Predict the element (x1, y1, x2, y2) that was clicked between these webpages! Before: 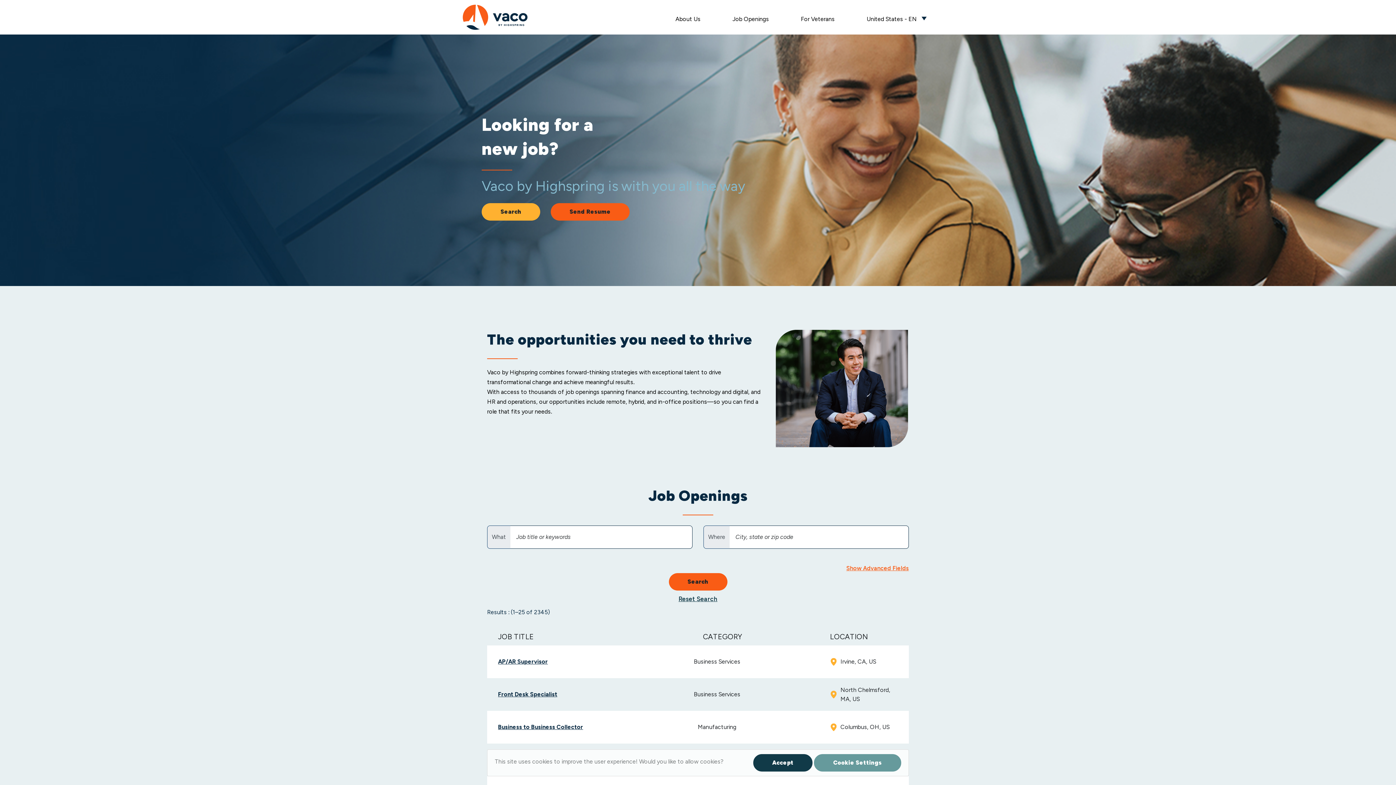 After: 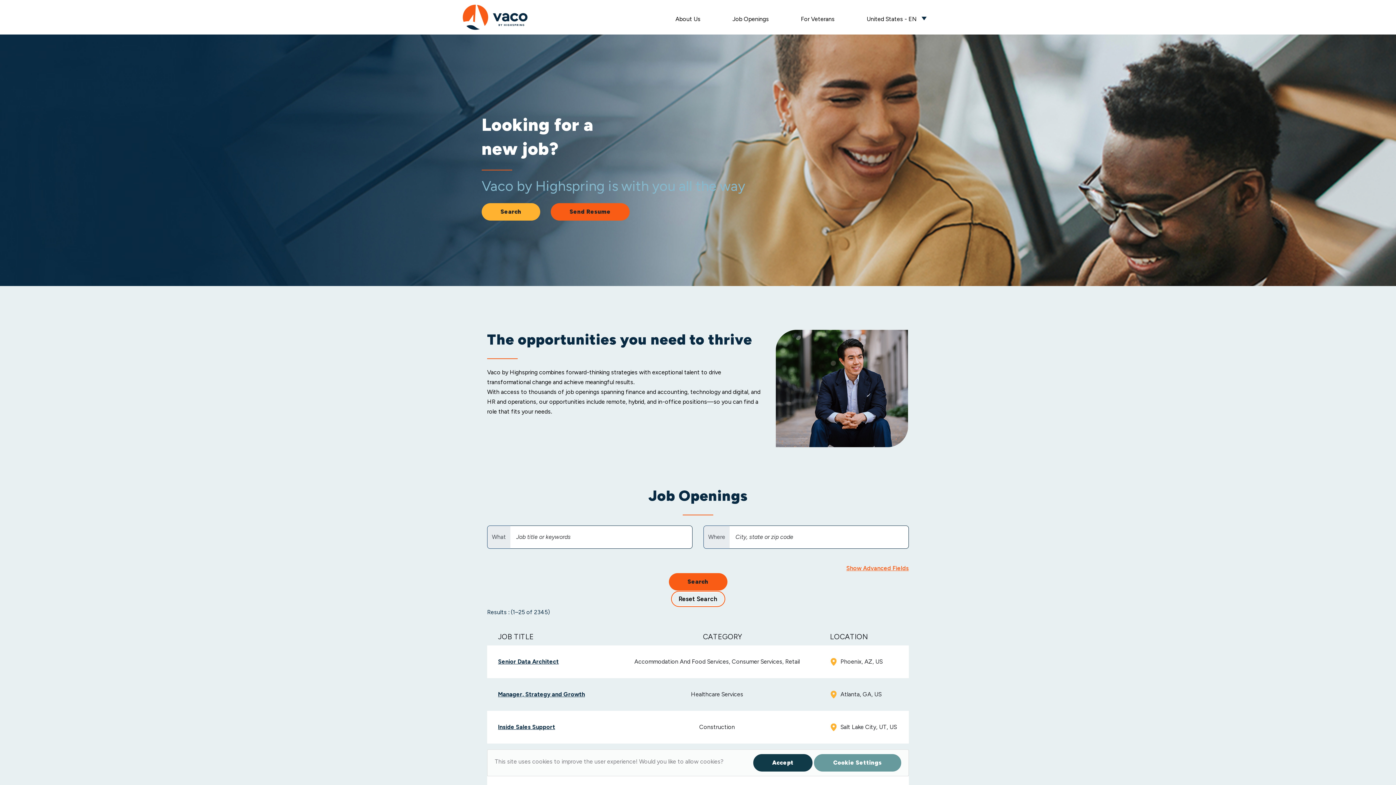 Action: bbox: (672, 592, 723, 605) label: Reset Search